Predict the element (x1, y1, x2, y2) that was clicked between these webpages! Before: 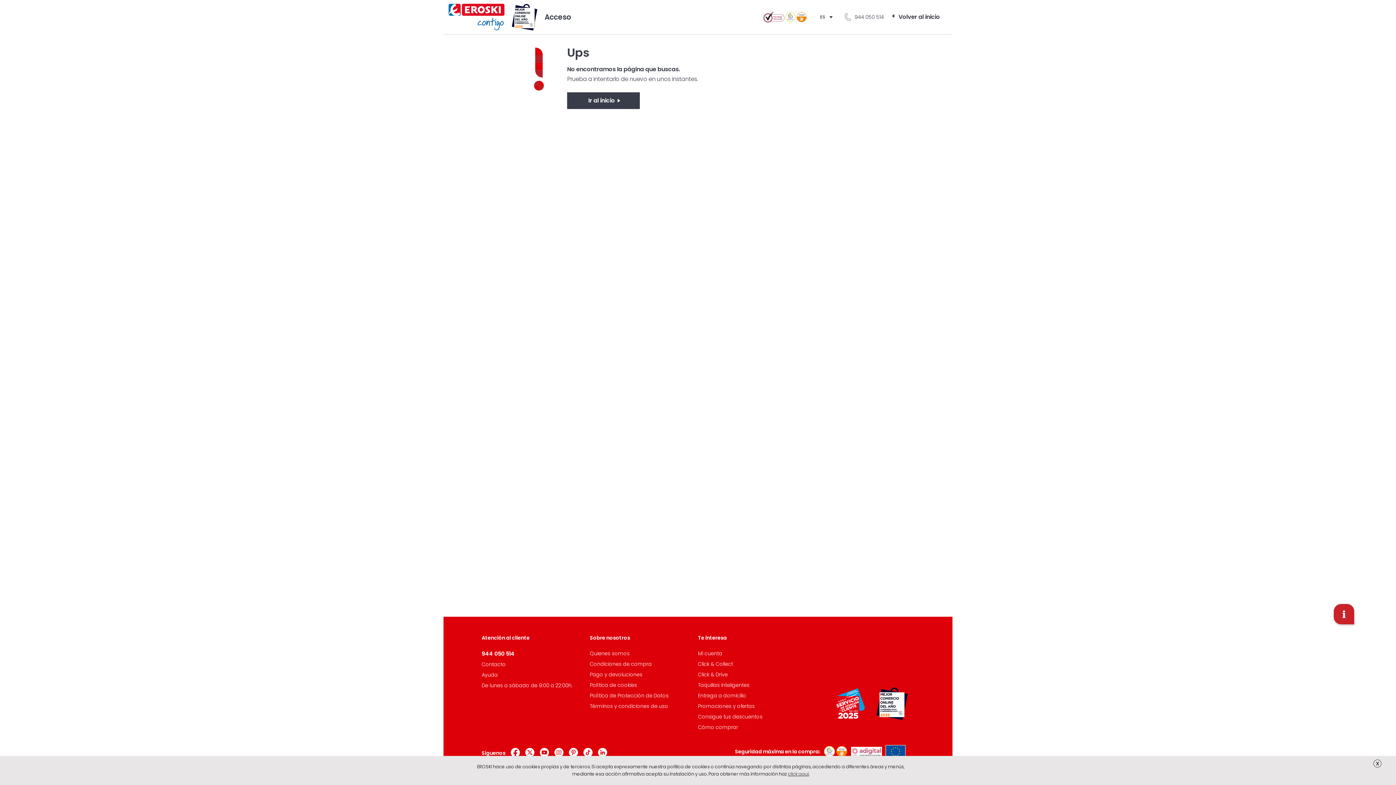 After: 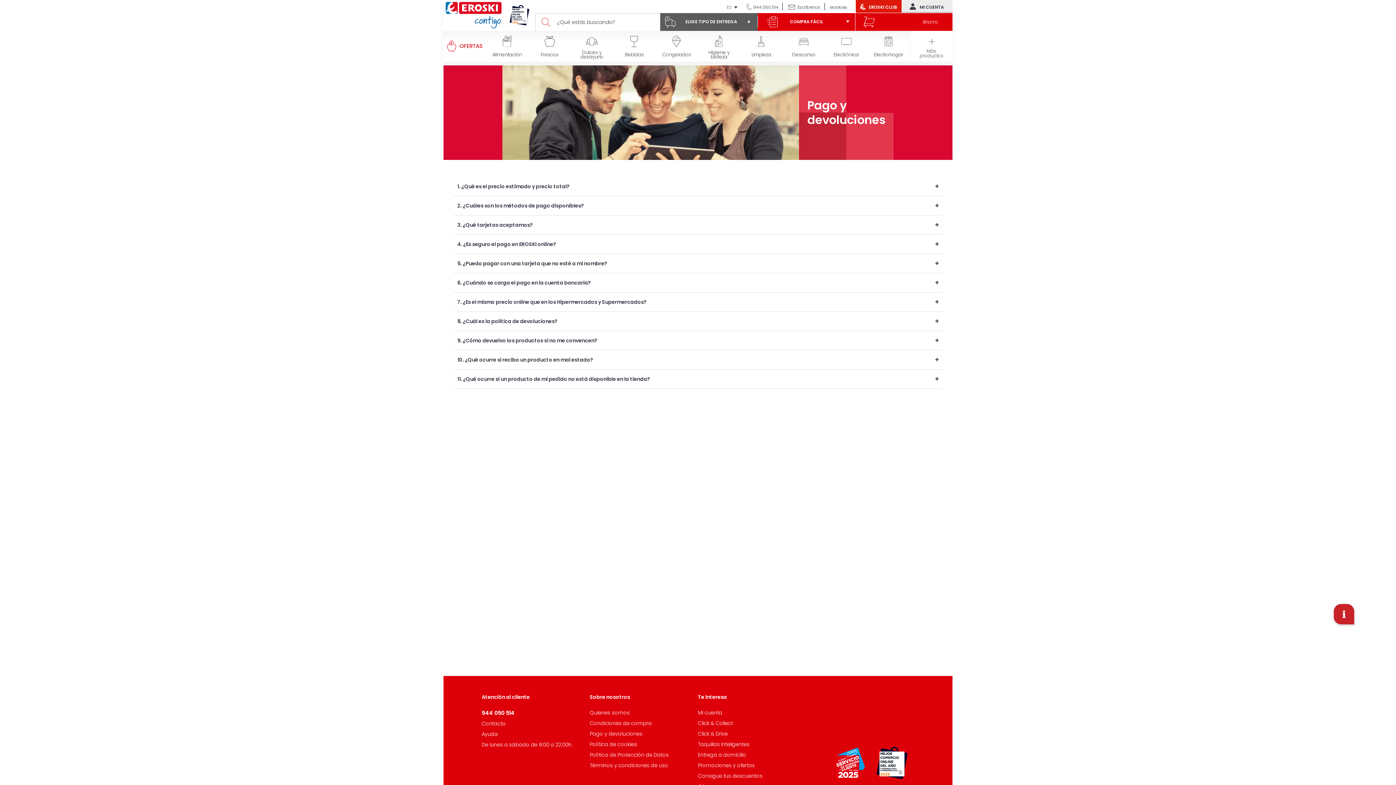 Action: bbox: (590, 671, 642, 678) label: Pago y devoluciones